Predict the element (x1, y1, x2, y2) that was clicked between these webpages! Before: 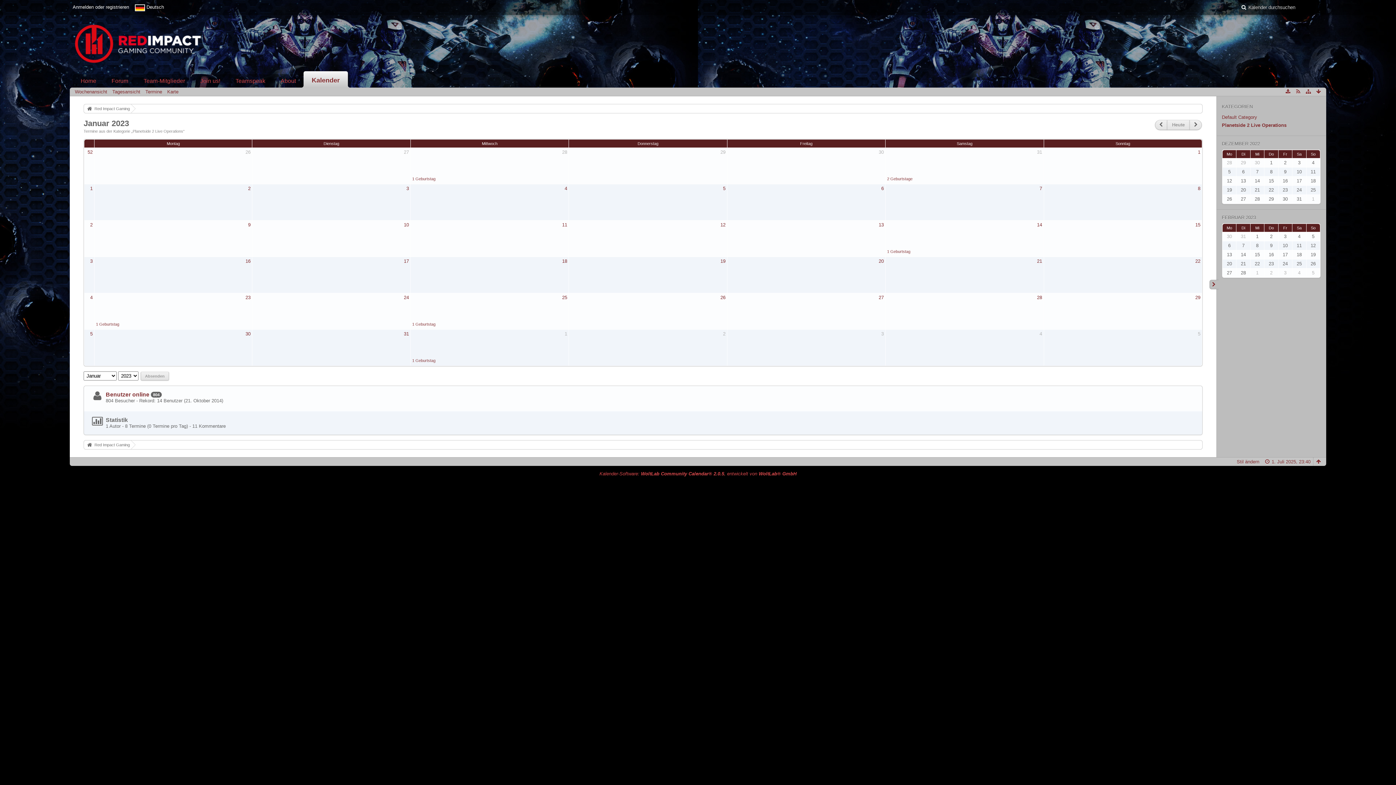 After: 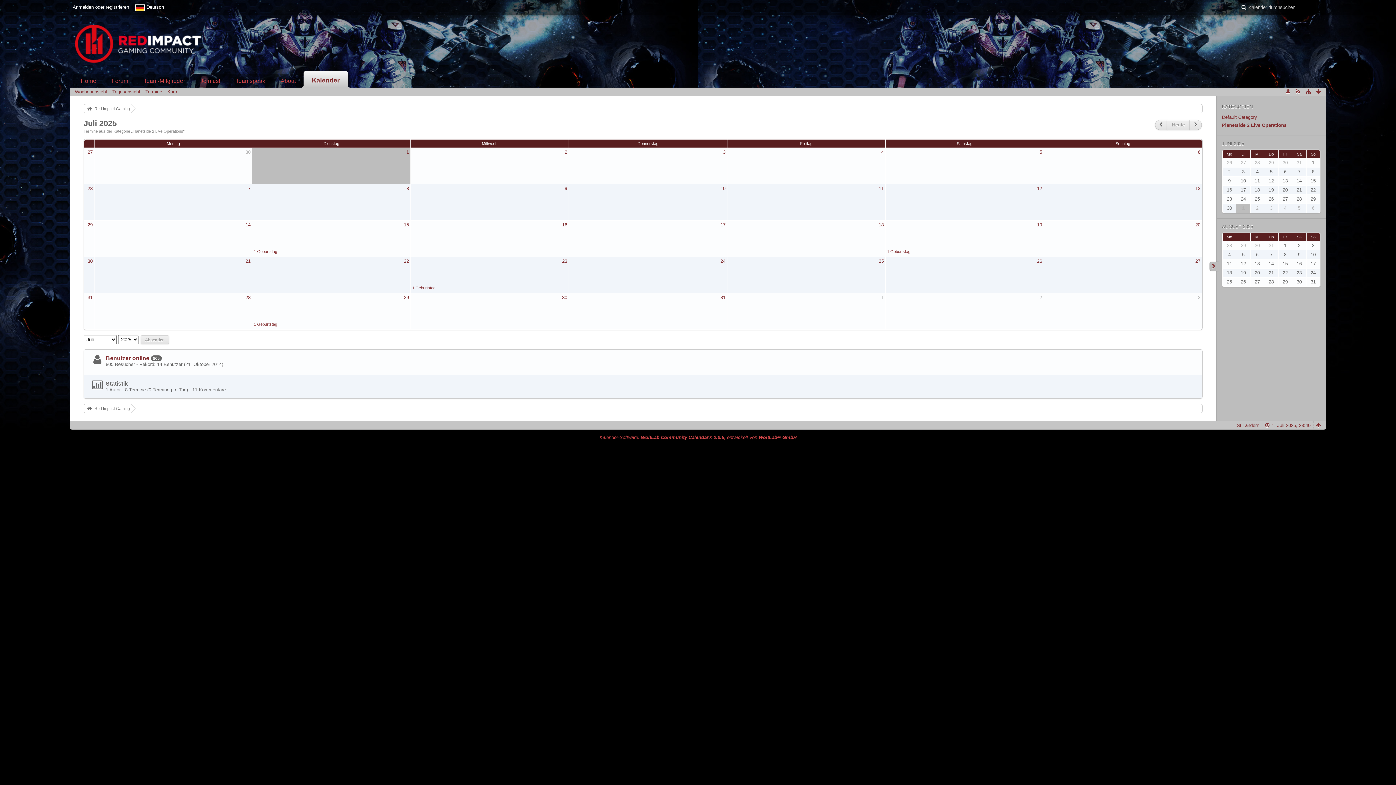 Action: label: Heute bbox: (1167, 120, 1190, 130)